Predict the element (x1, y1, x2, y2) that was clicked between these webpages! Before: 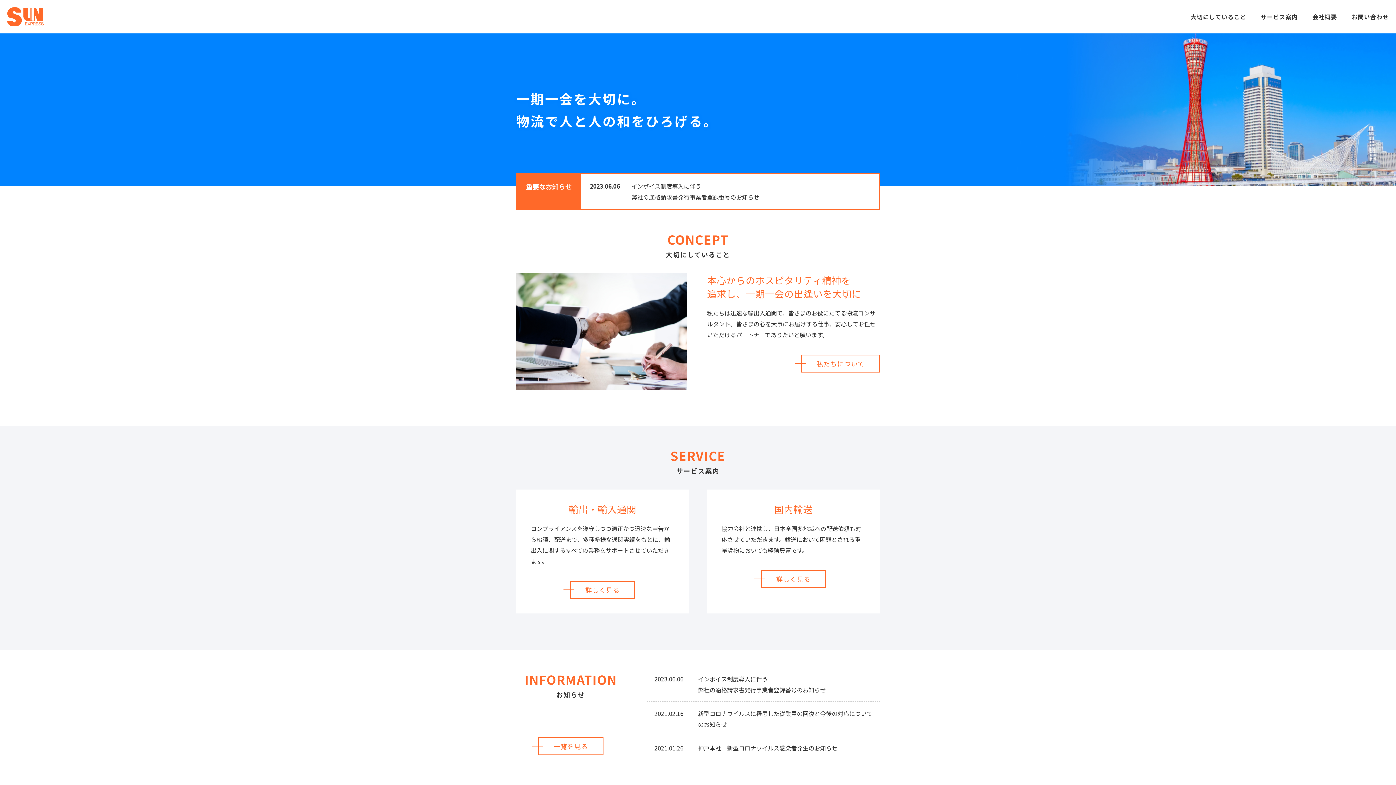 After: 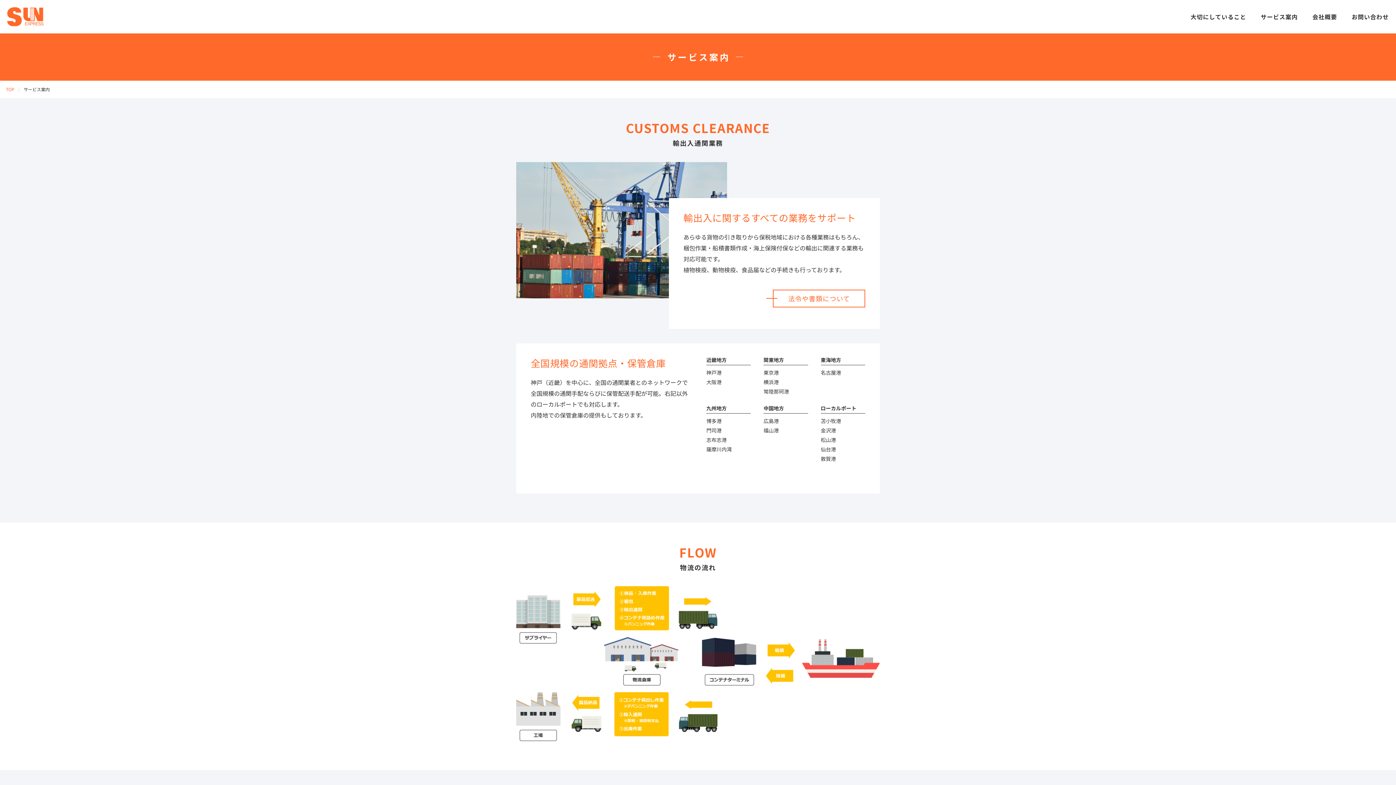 Action: bbox: (1261, 12, 1298, 21) label: サービス案内